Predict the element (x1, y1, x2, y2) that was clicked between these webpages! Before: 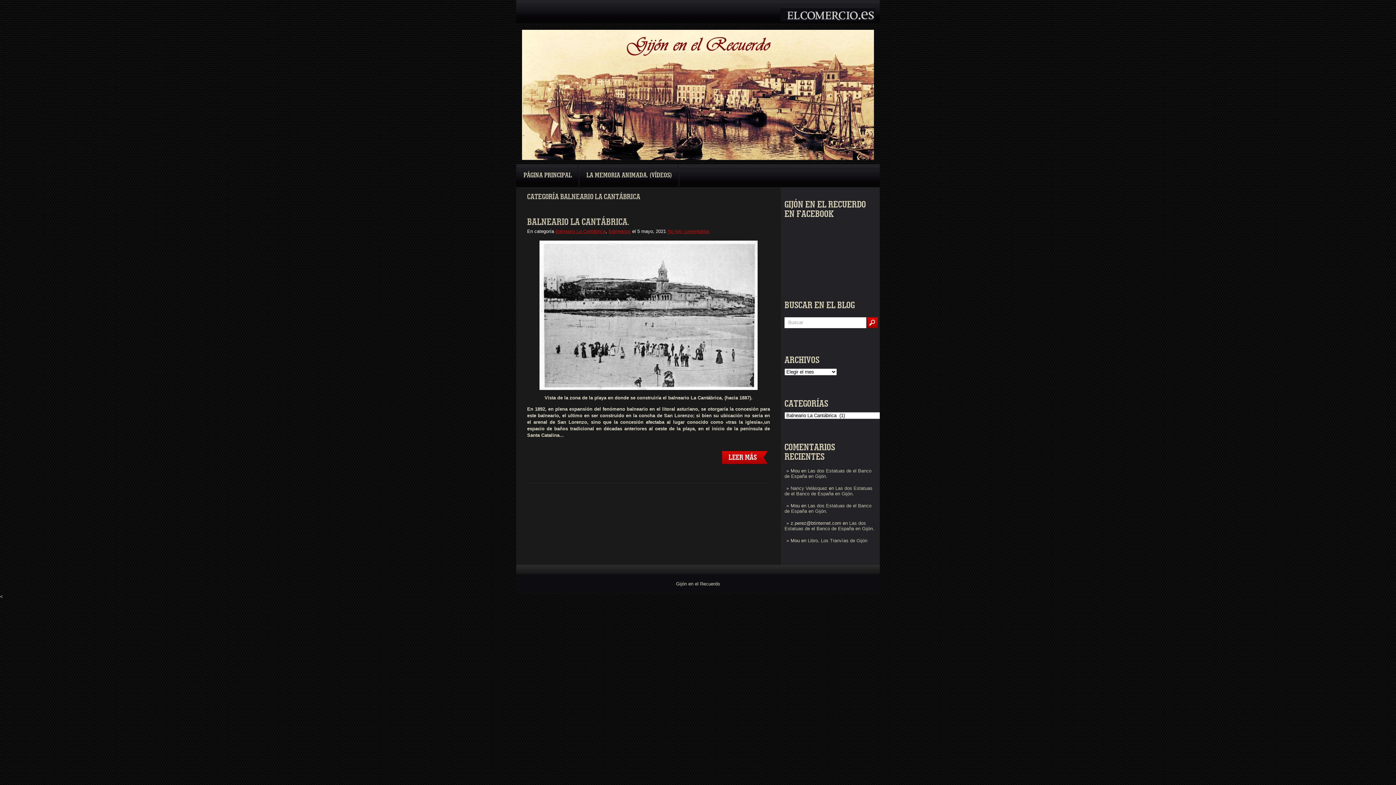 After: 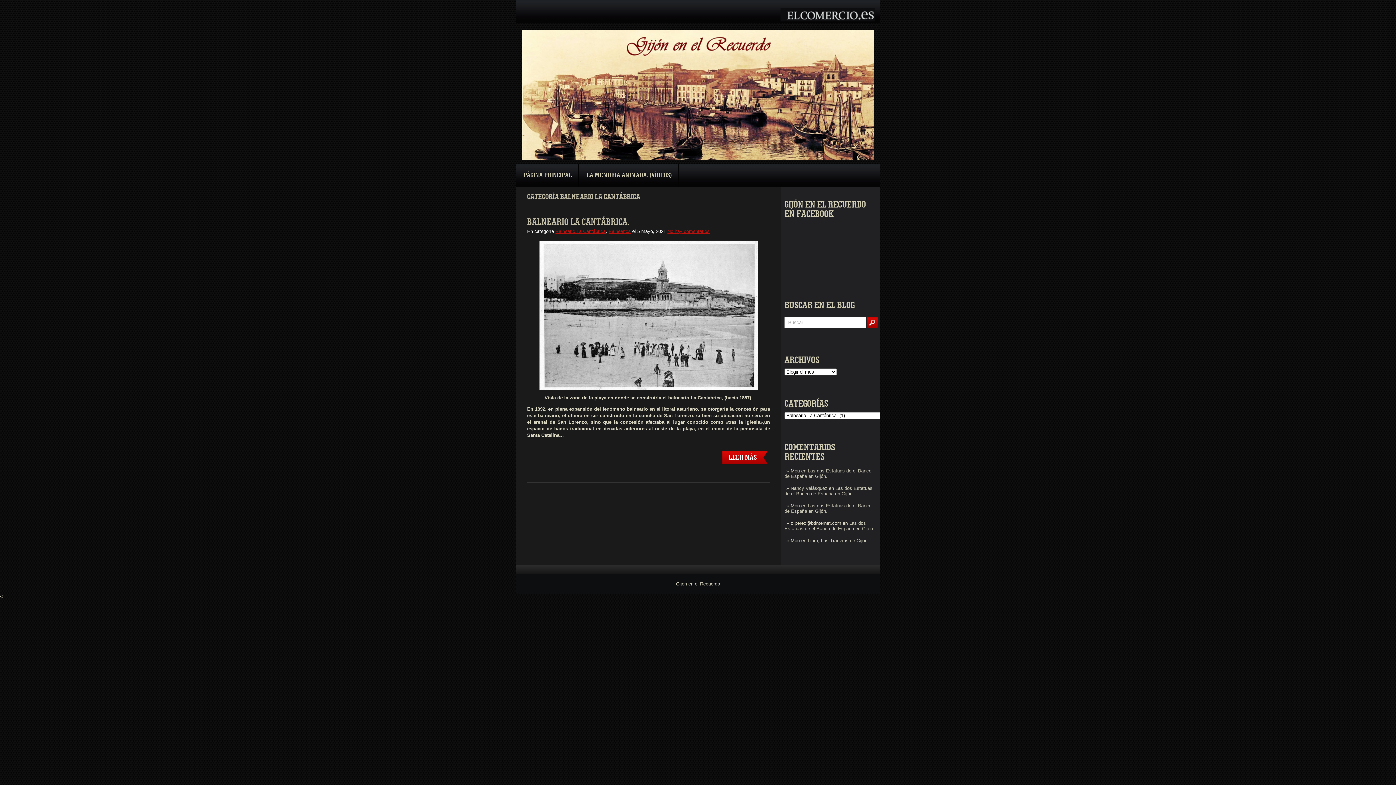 Action: bbox: (871, 88, 876, 97)